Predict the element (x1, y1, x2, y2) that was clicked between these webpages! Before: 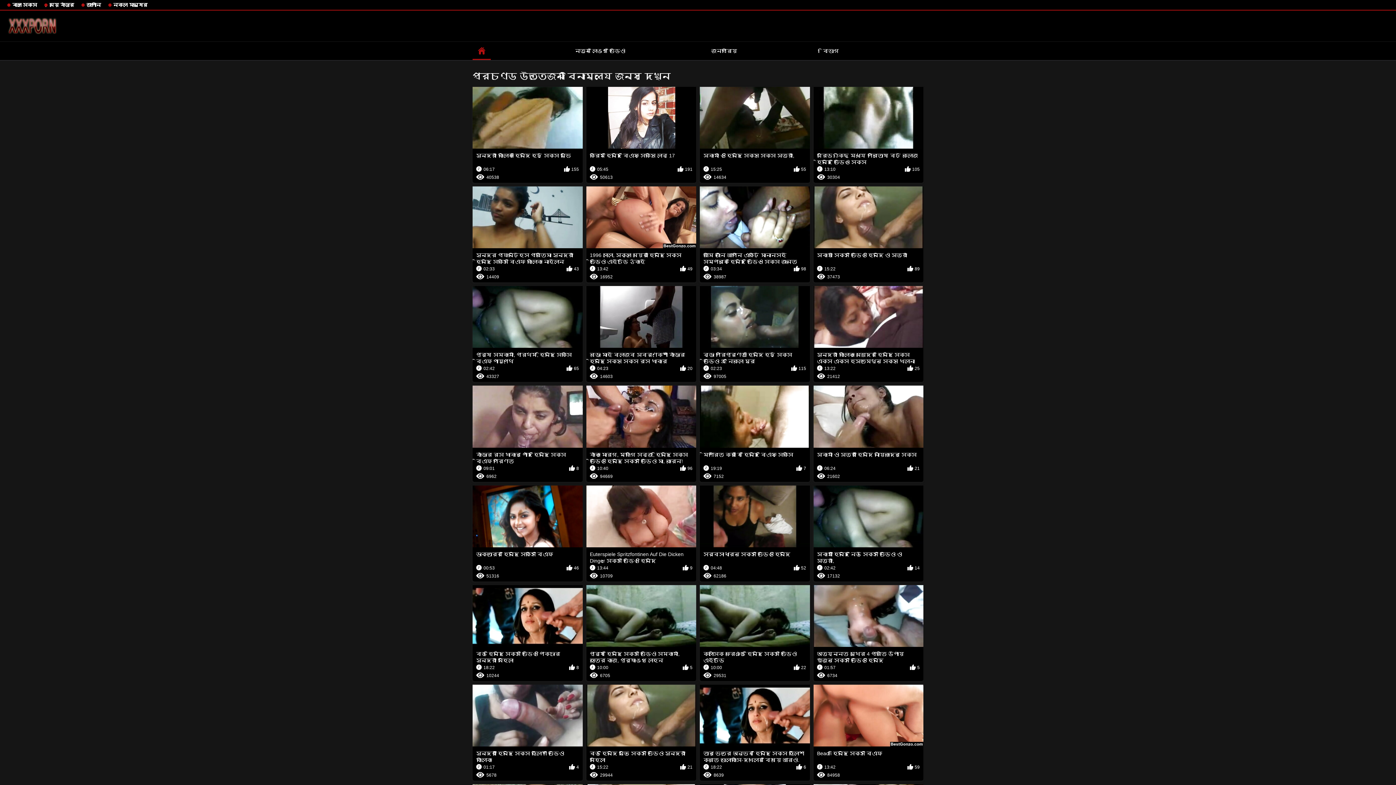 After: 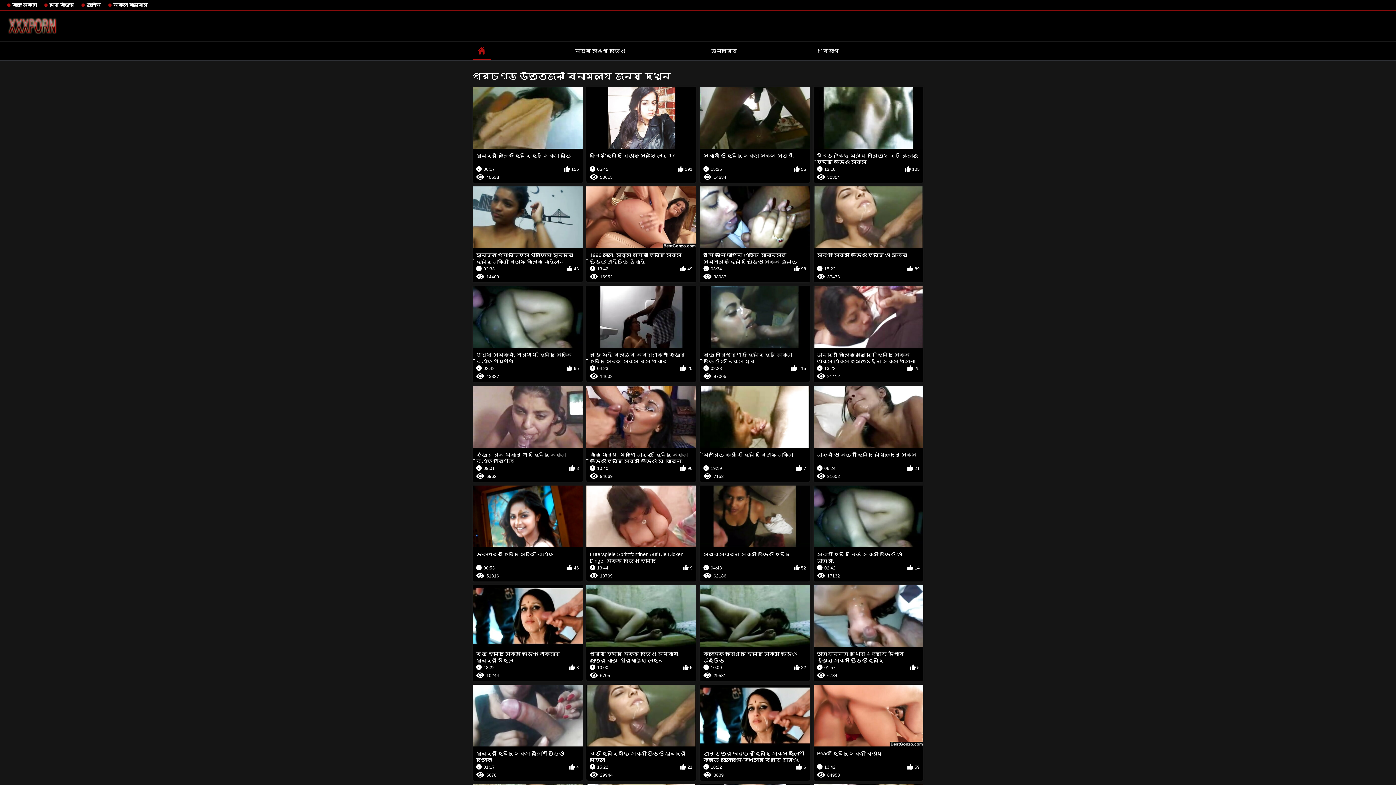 Action: bbox: (700, 286, 810, 382) label: বুড়া পরিপূর্ণতা হিন্দি হট সেক্স ভিডিও 32 নিকলে মুর
02:23
115
97005